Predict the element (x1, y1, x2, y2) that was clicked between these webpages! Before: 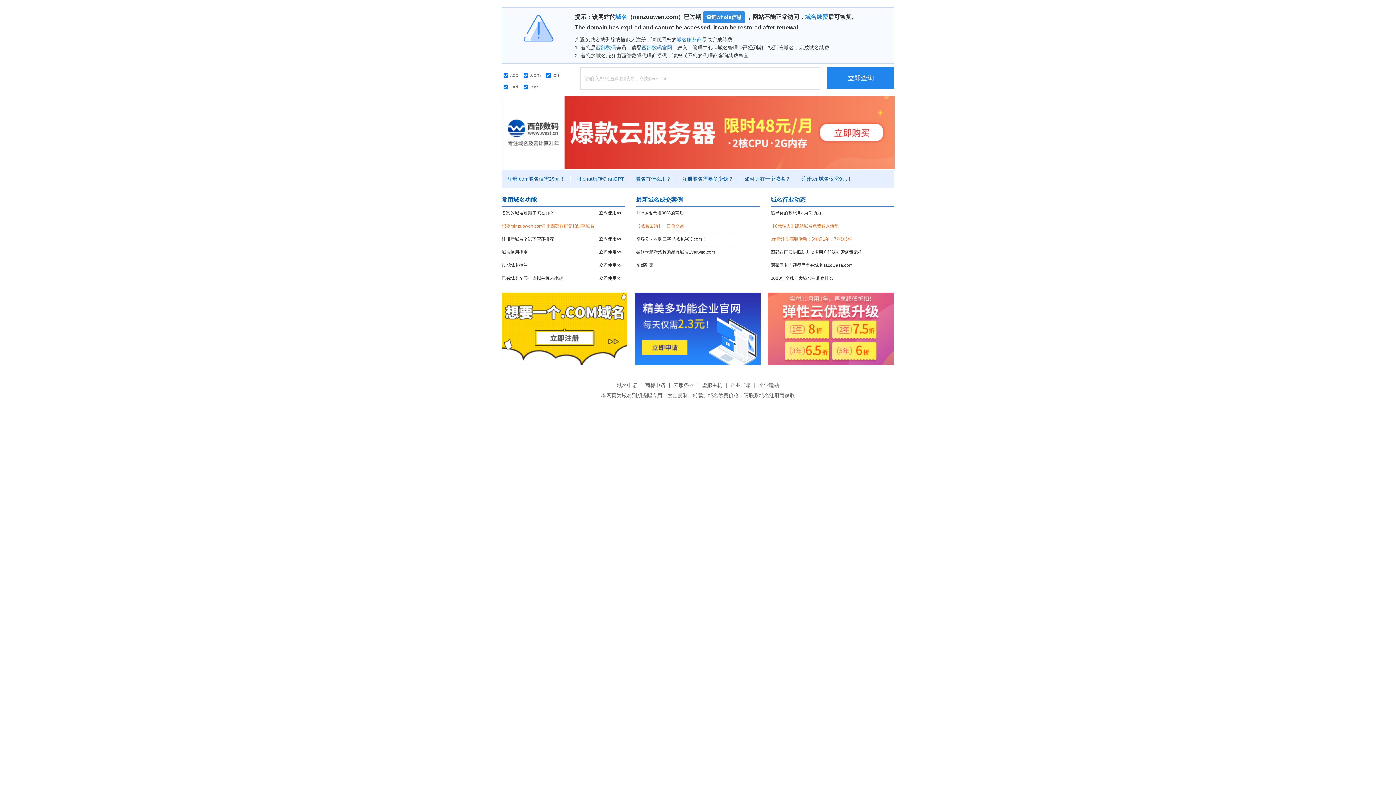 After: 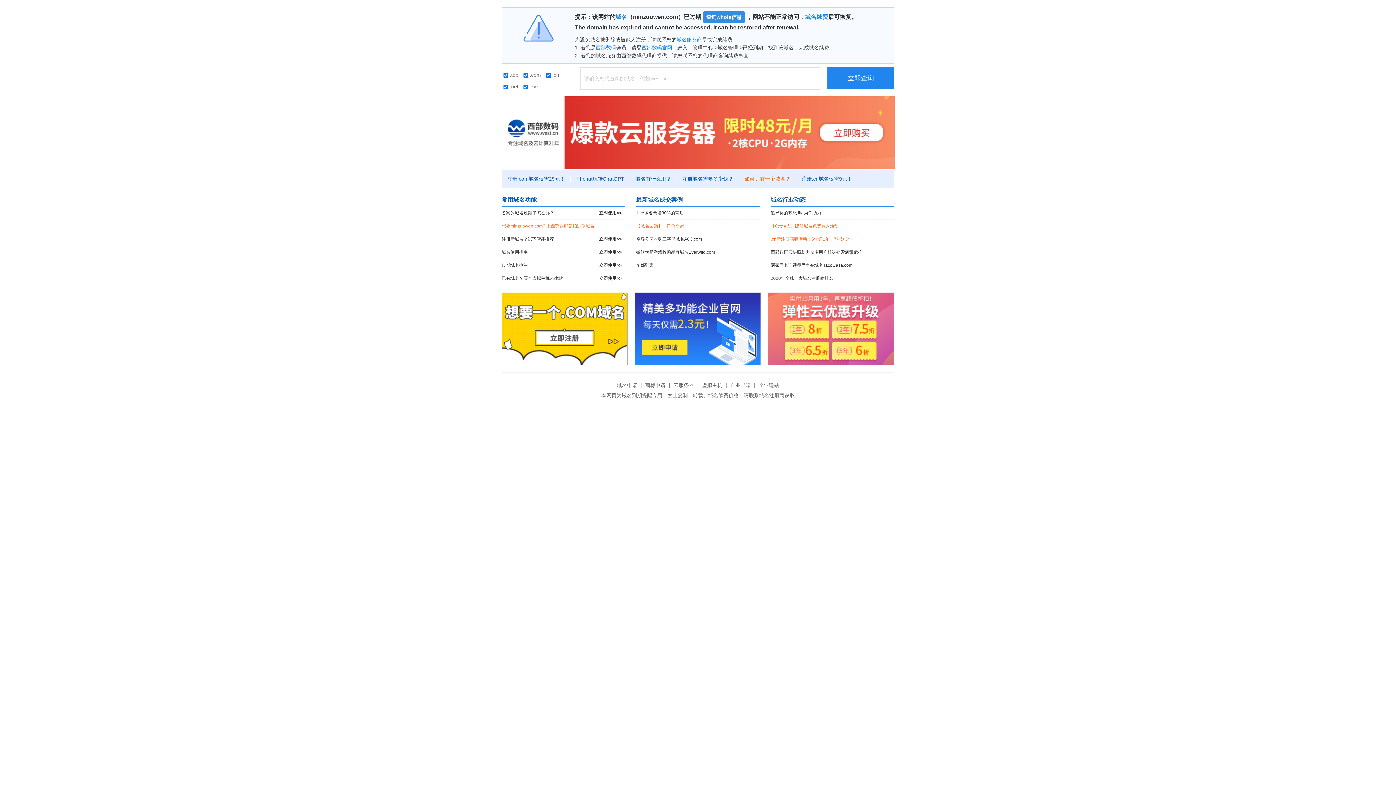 Action: label: 如何拥有一个域名？ bbox: (739, 176, 796, 181)